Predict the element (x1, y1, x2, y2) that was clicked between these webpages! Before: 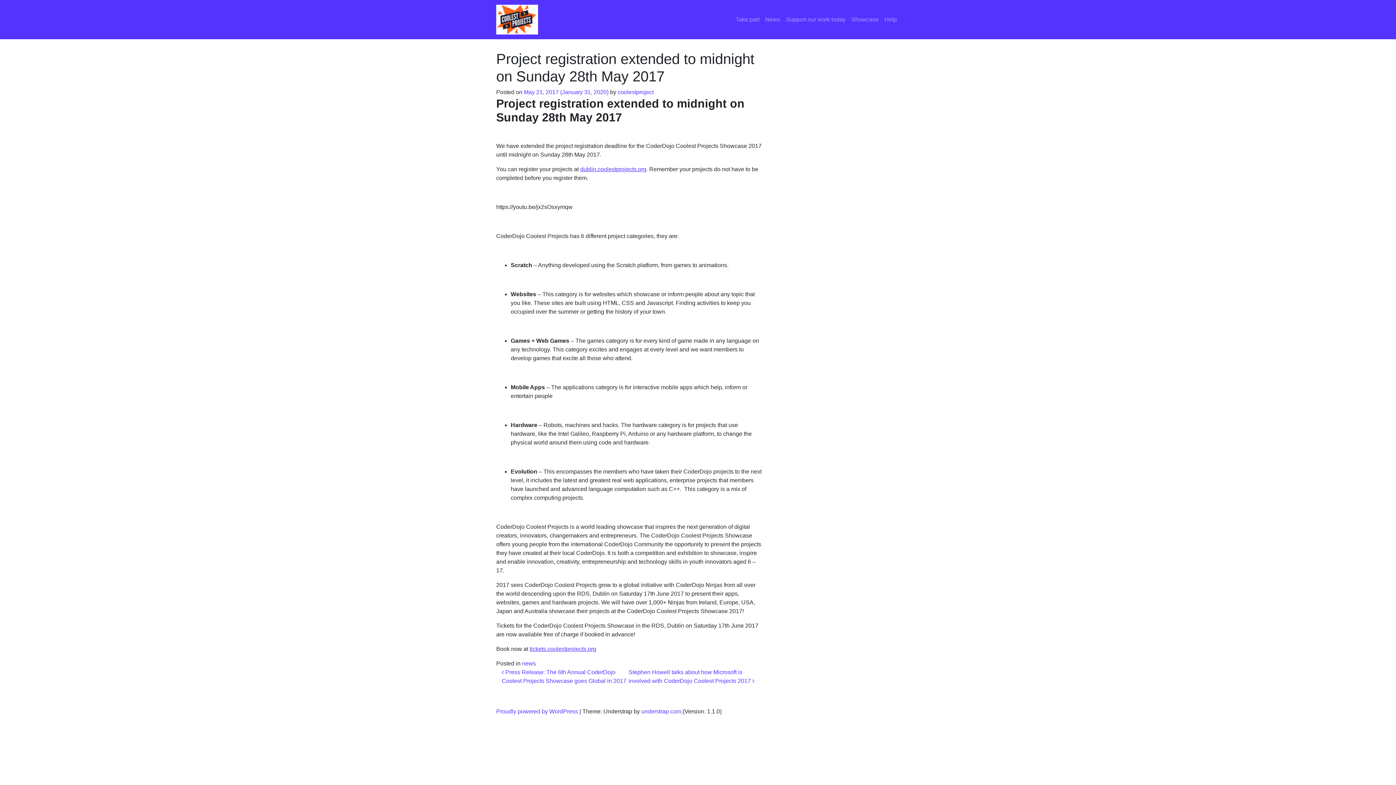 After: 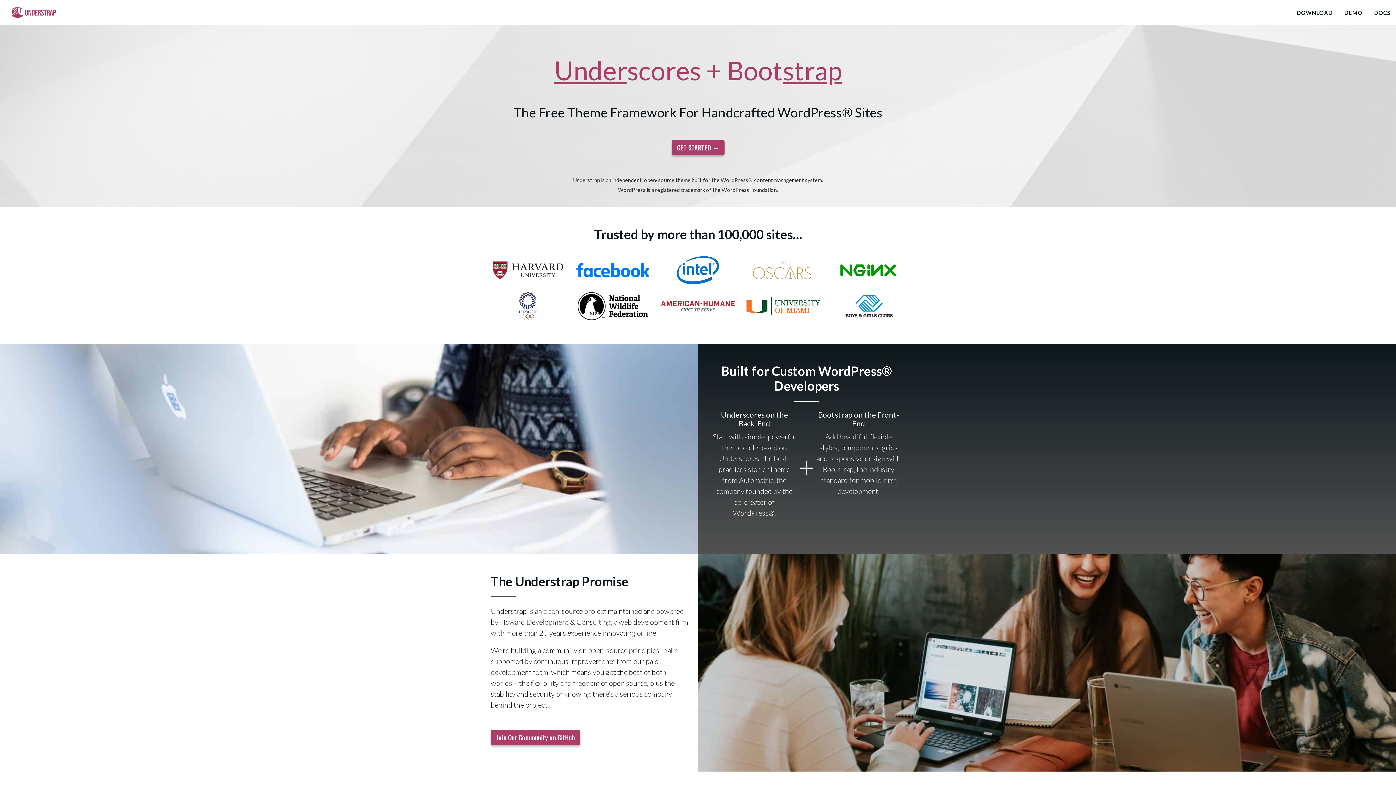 Action: bbox: (641, 708, 681, 714) label: understrap.com